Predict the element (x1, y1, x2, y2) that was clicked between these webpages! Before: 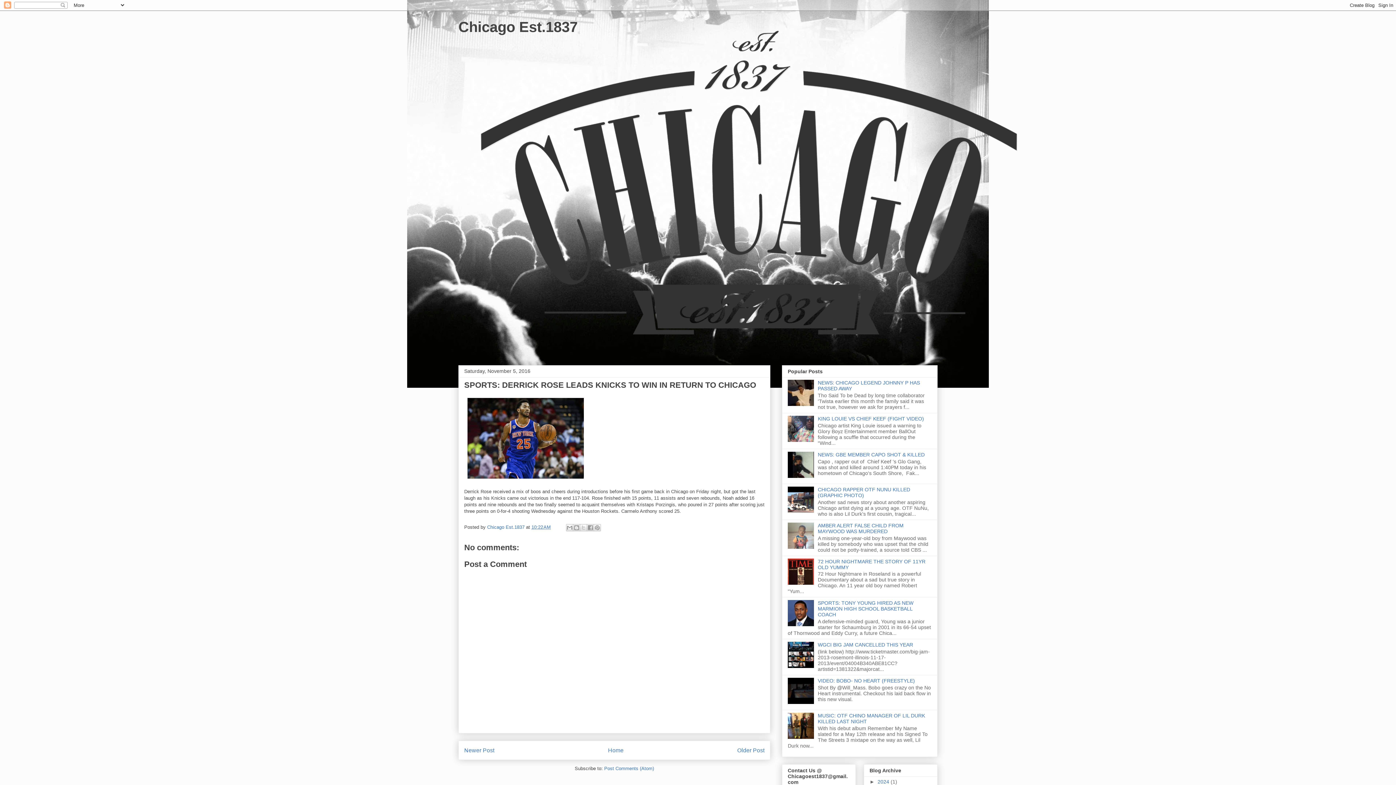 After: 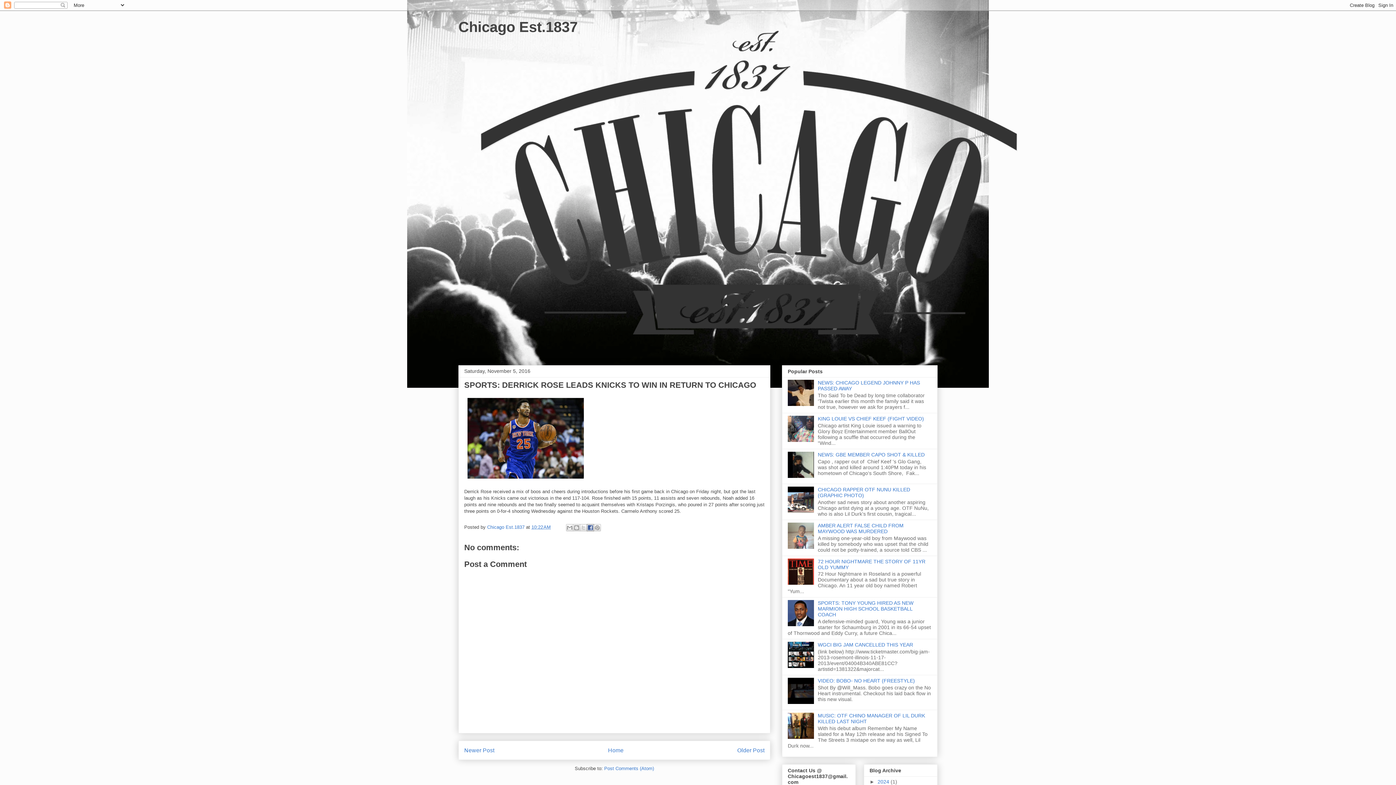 Action: label: Share to Facebook bbox: (586, 524, 594, 531)